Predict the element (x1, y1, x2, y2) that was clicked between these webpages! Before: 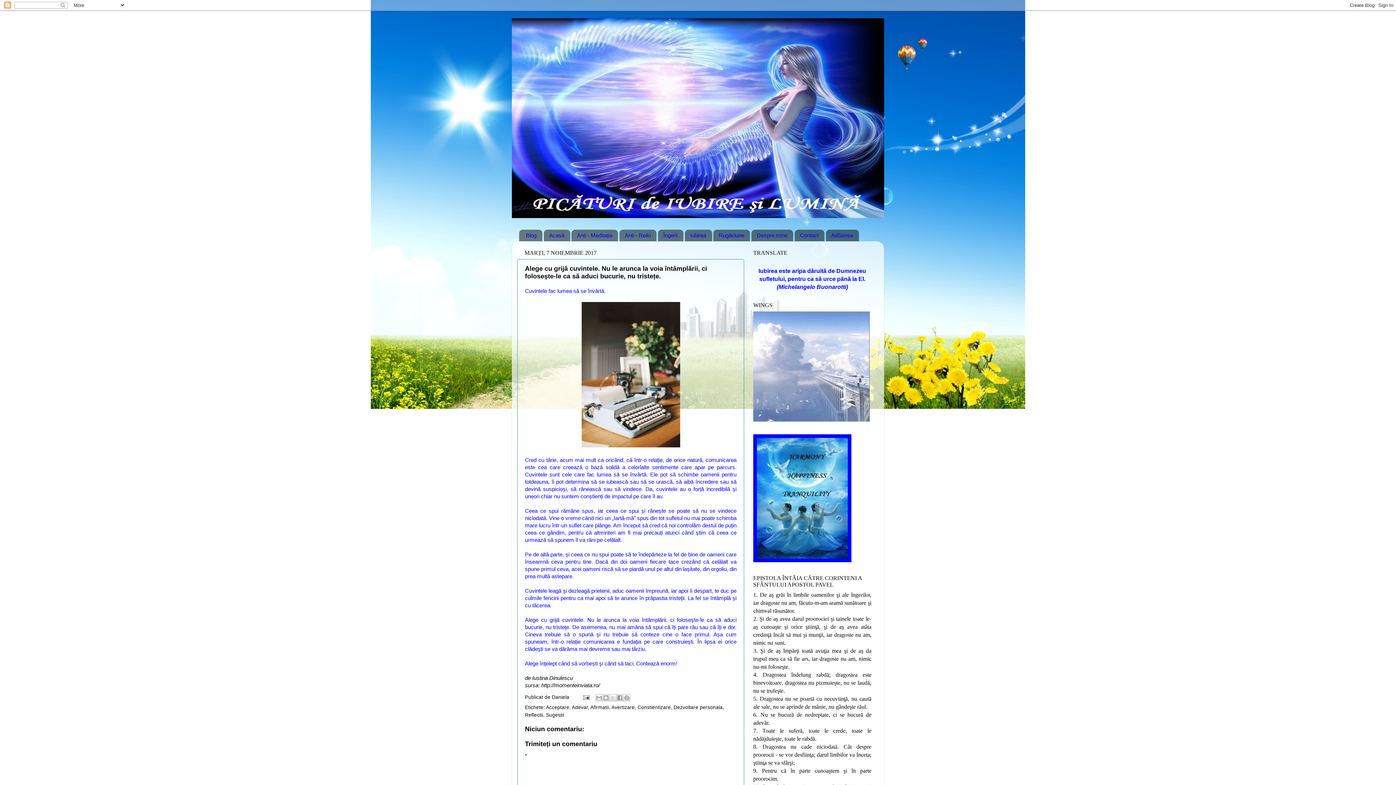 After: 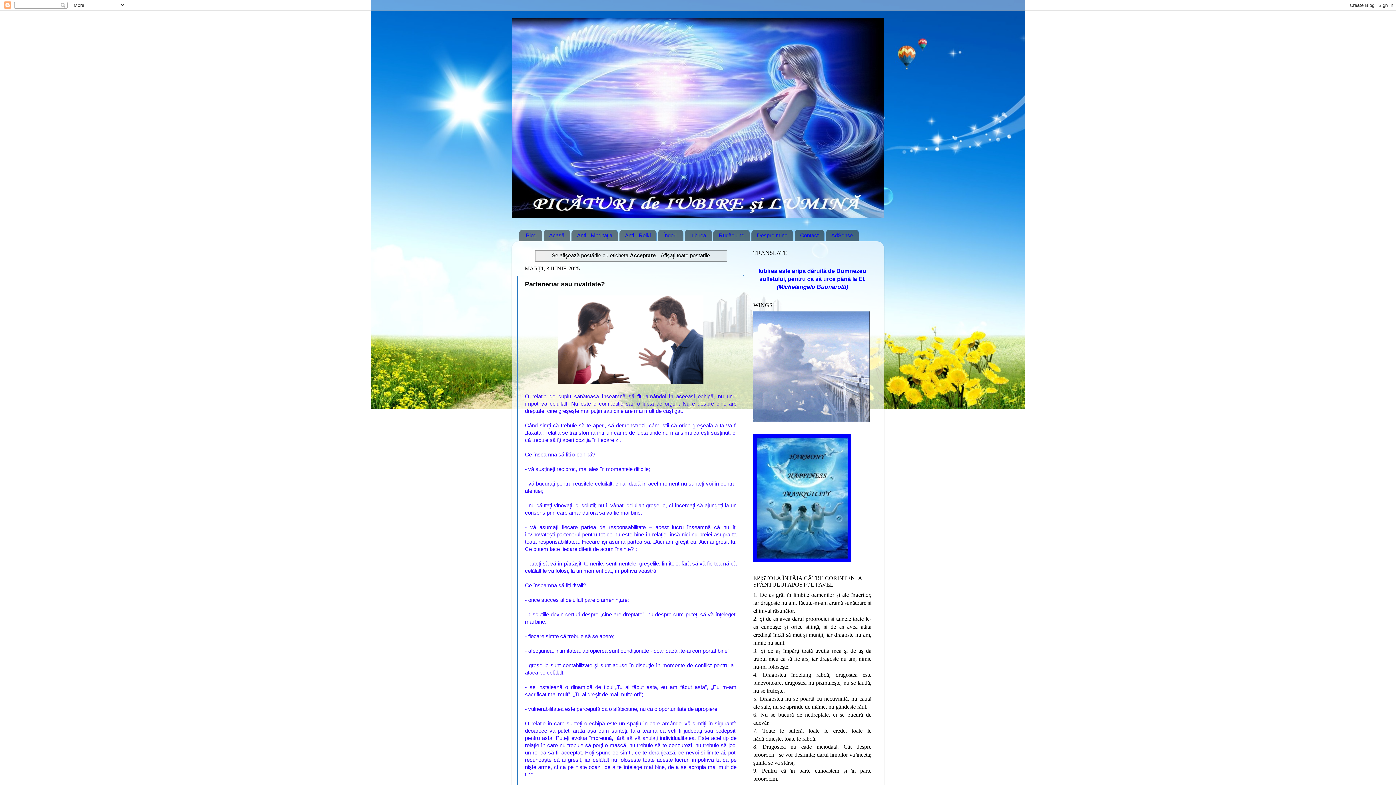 Action: bbox: (546, 704, 569, 710) label: Acceptare